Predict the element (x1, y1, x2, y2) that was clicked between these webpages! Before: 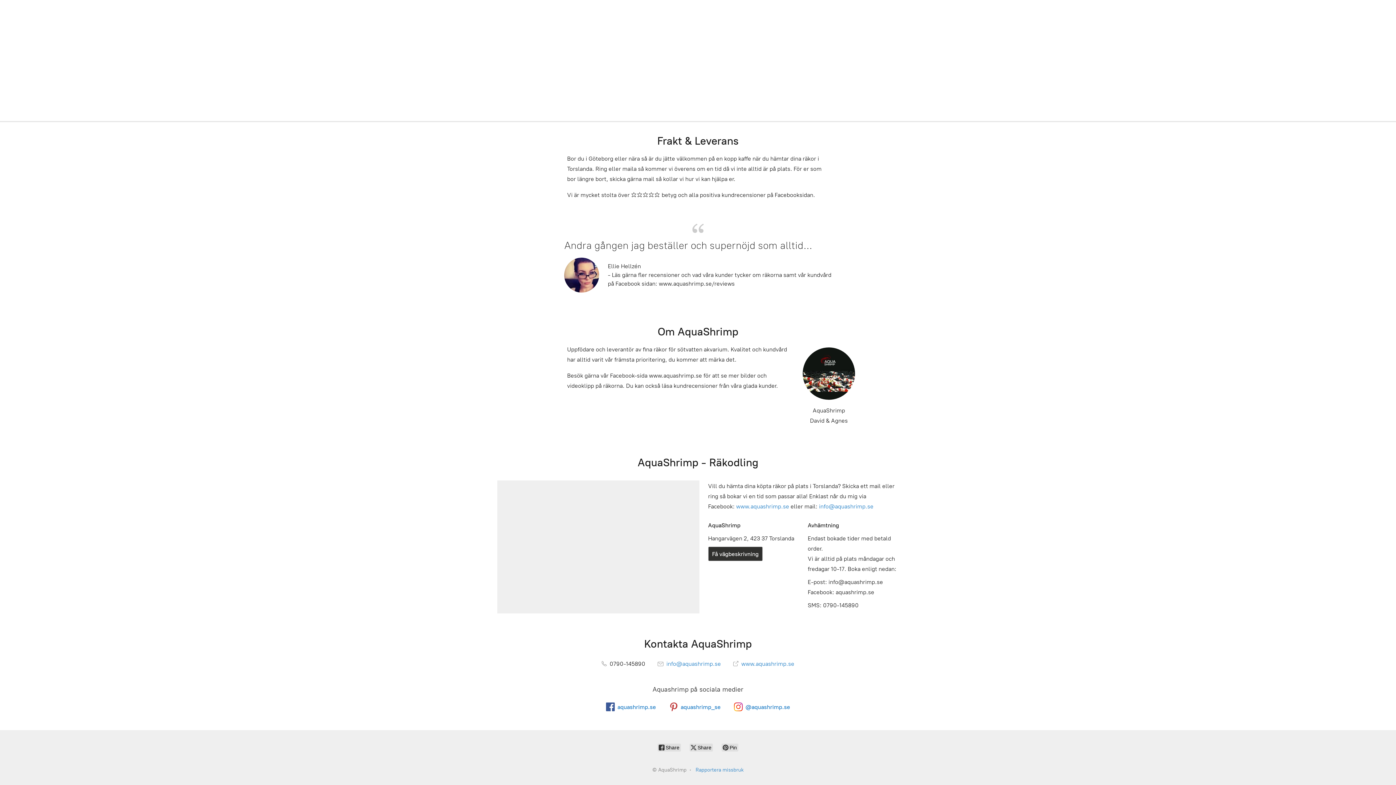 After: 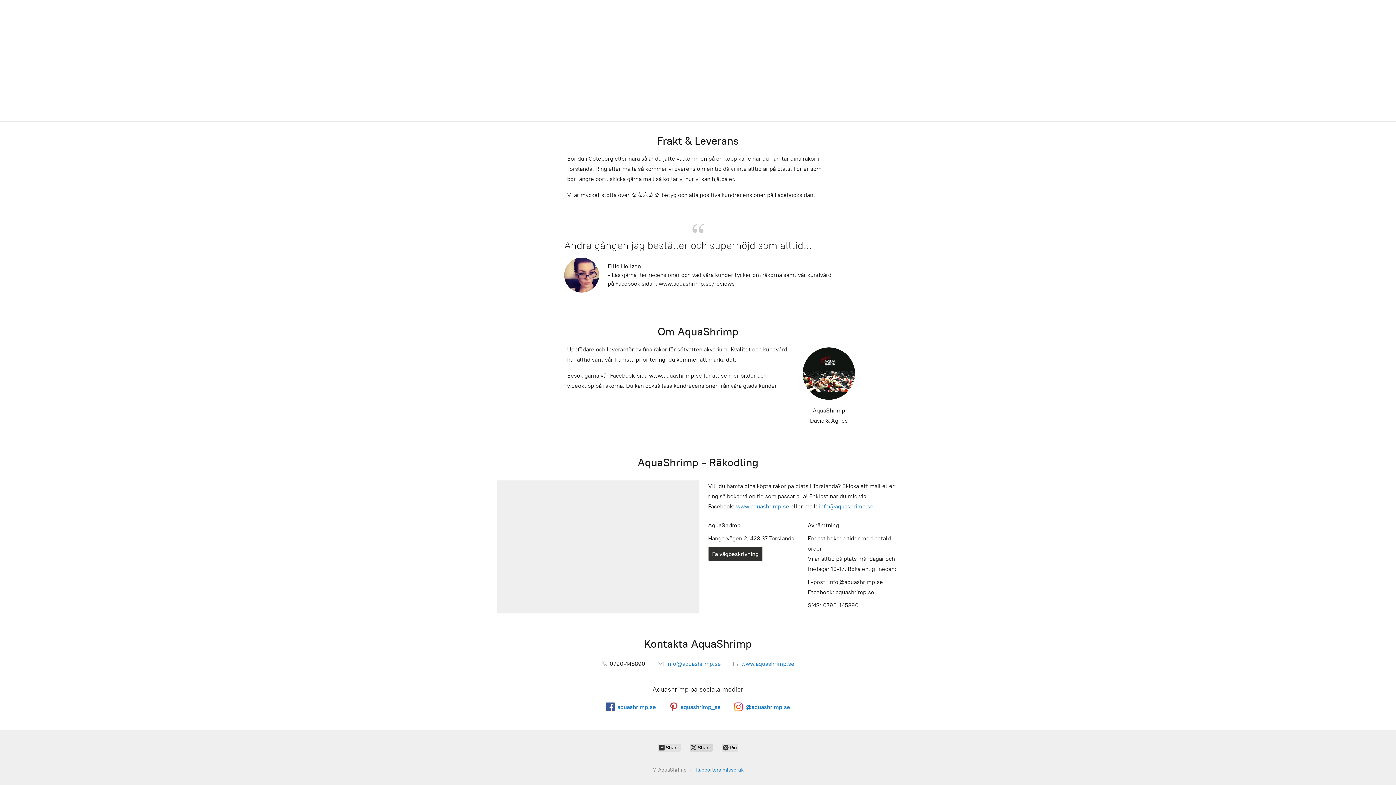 Action: label:  Share bbox: (689, 744, 713, 752)